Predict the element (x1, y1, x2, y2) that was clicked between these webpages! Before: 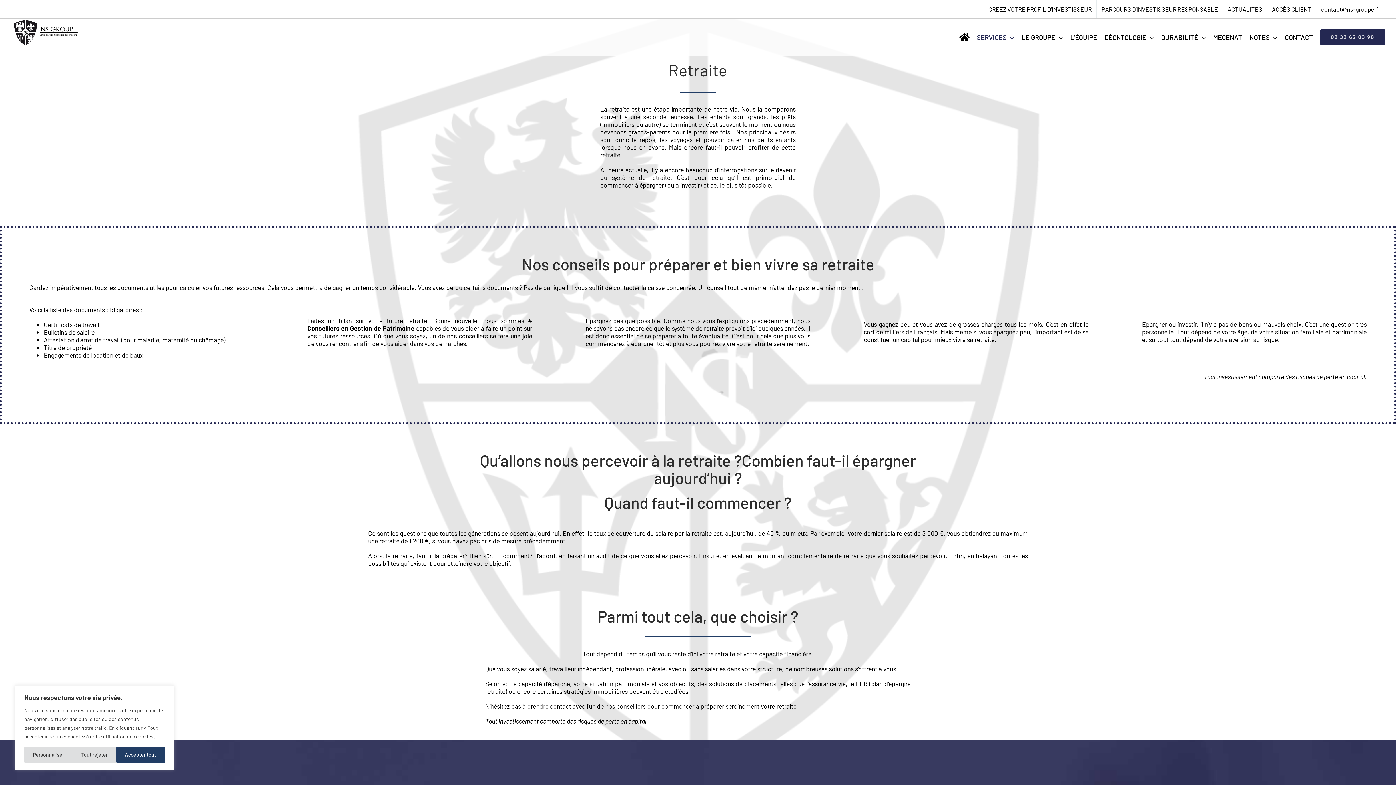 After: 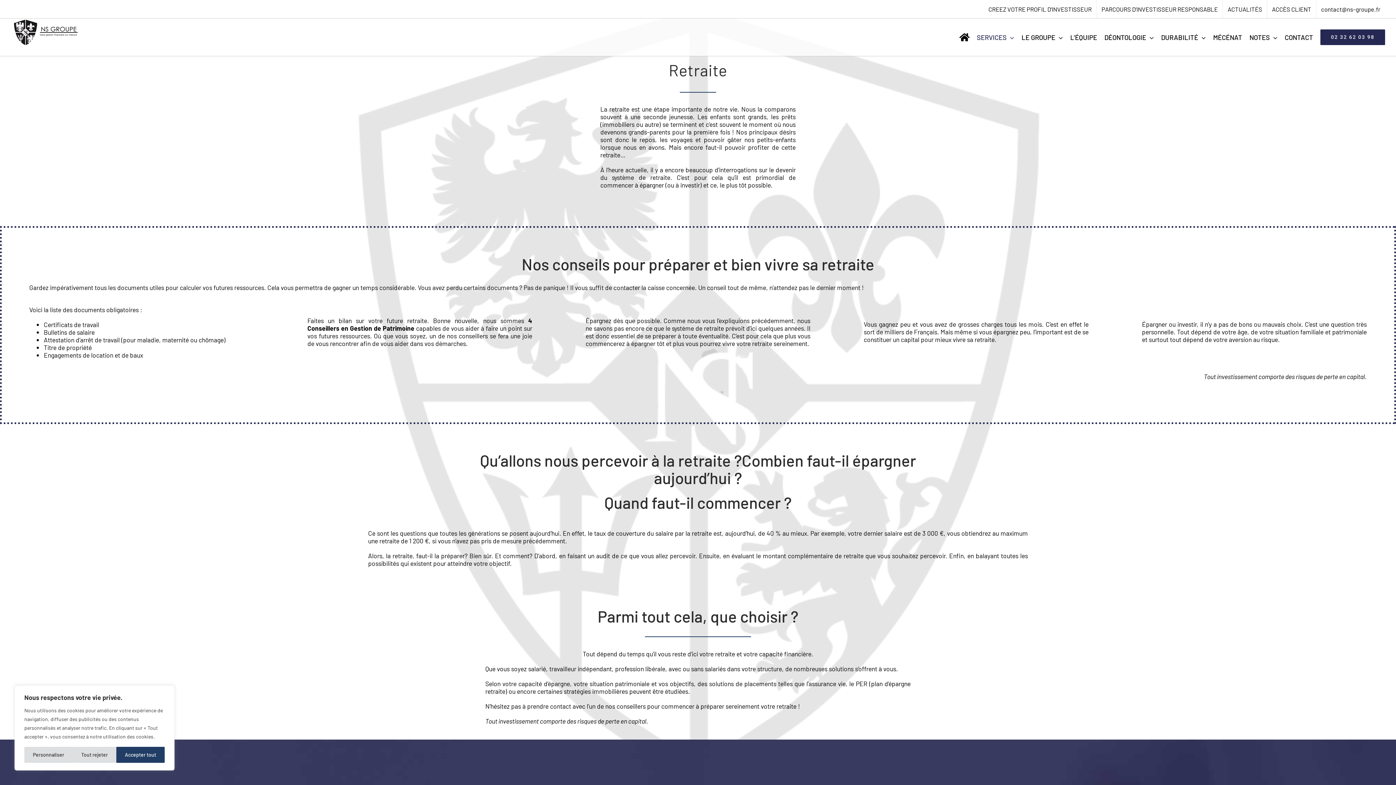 Action: bbox: (984, 0, 1096, 18) label: CREEZ VOTRE PROFIL D’INVESTISSEUR